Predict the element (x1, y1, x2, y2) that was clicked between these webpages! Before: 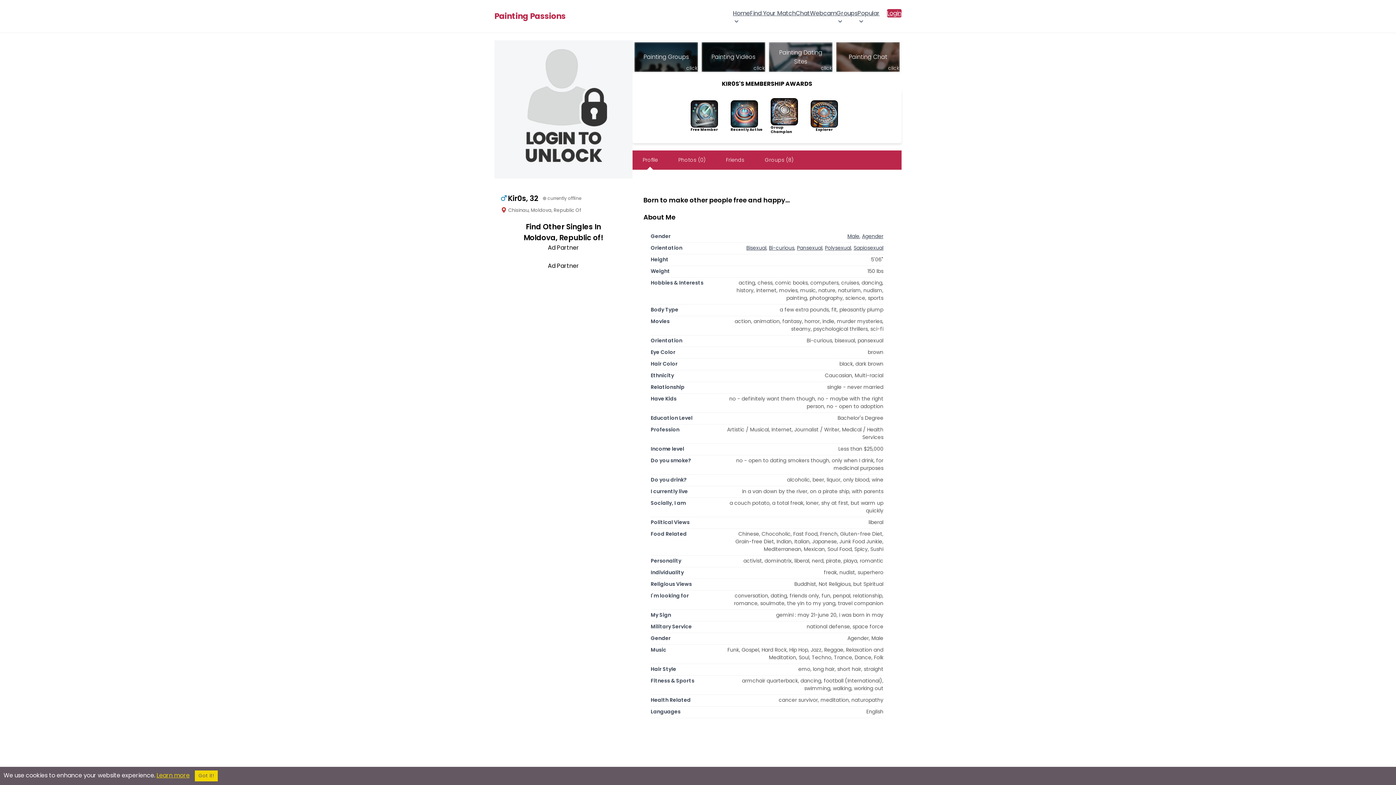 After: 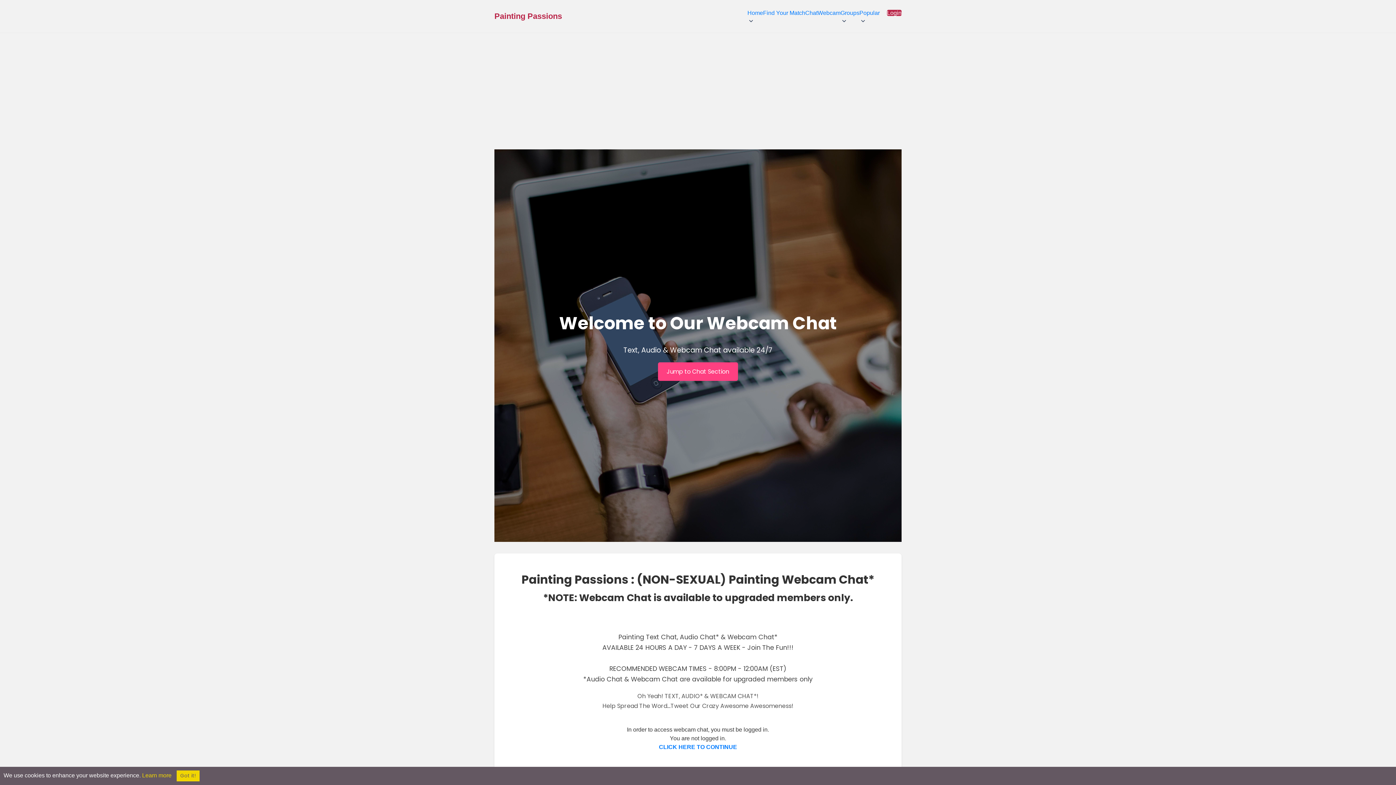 Action: bbox: (810, 8, 836, 17) label: Webcam